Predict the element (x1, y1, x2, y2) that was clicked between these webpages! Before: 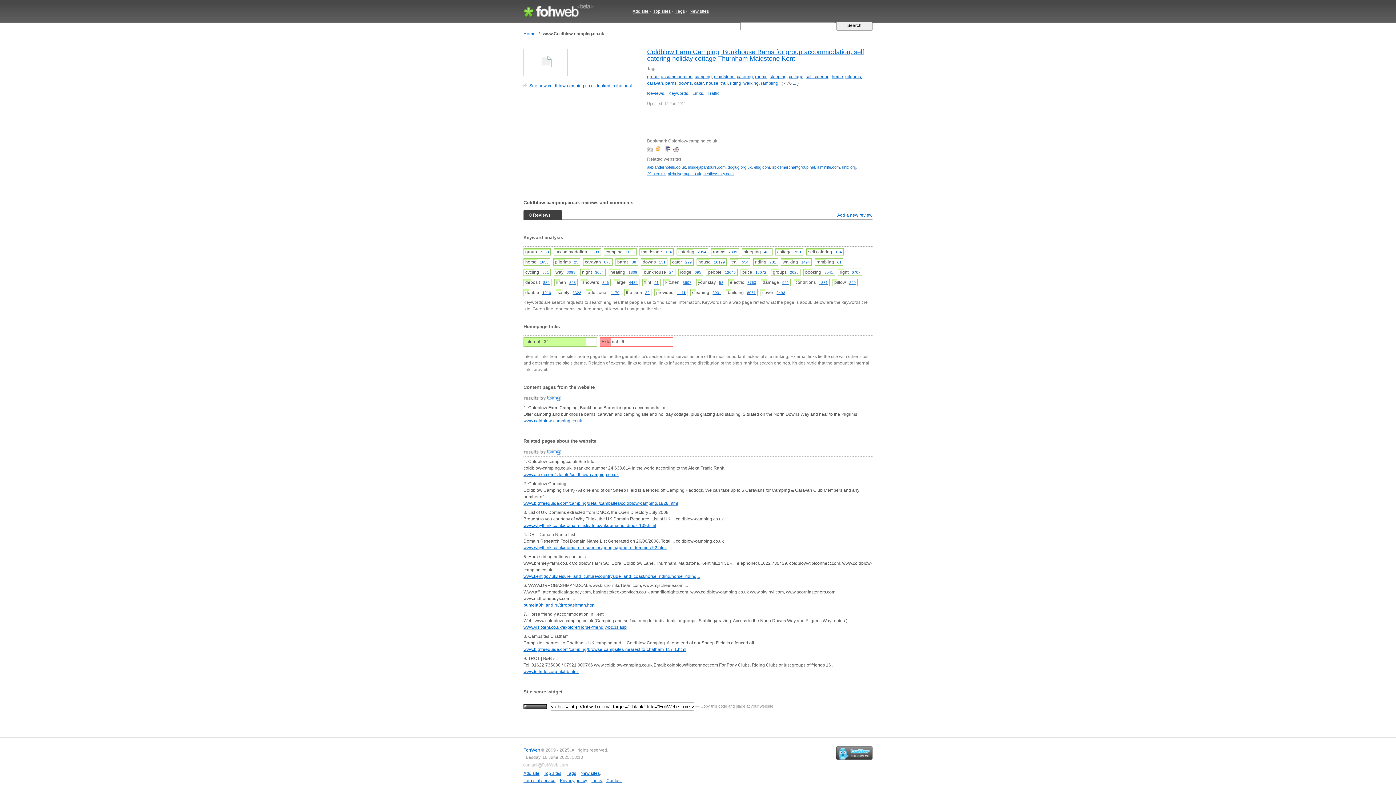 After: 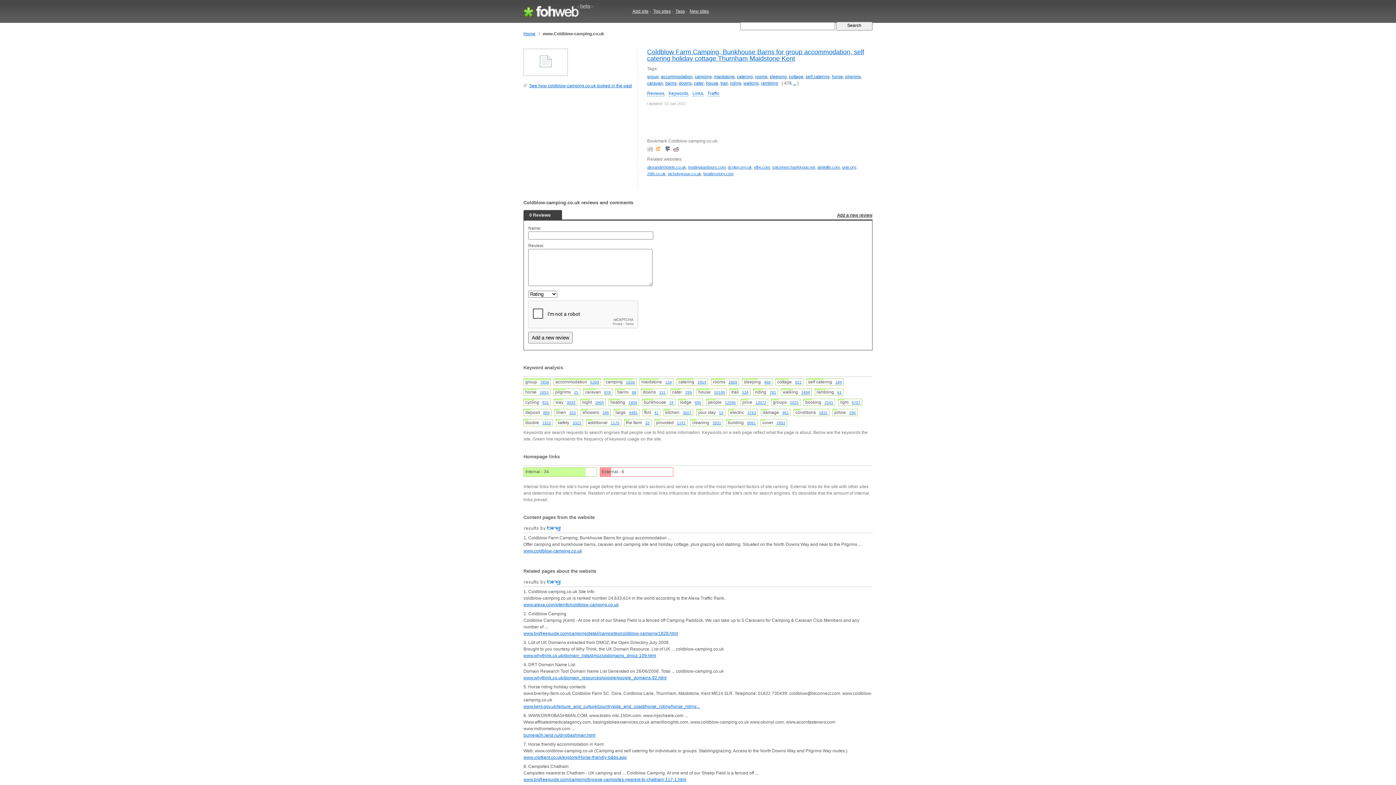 Action: label: Add a new review bbox: (837, 212, 872, 217)